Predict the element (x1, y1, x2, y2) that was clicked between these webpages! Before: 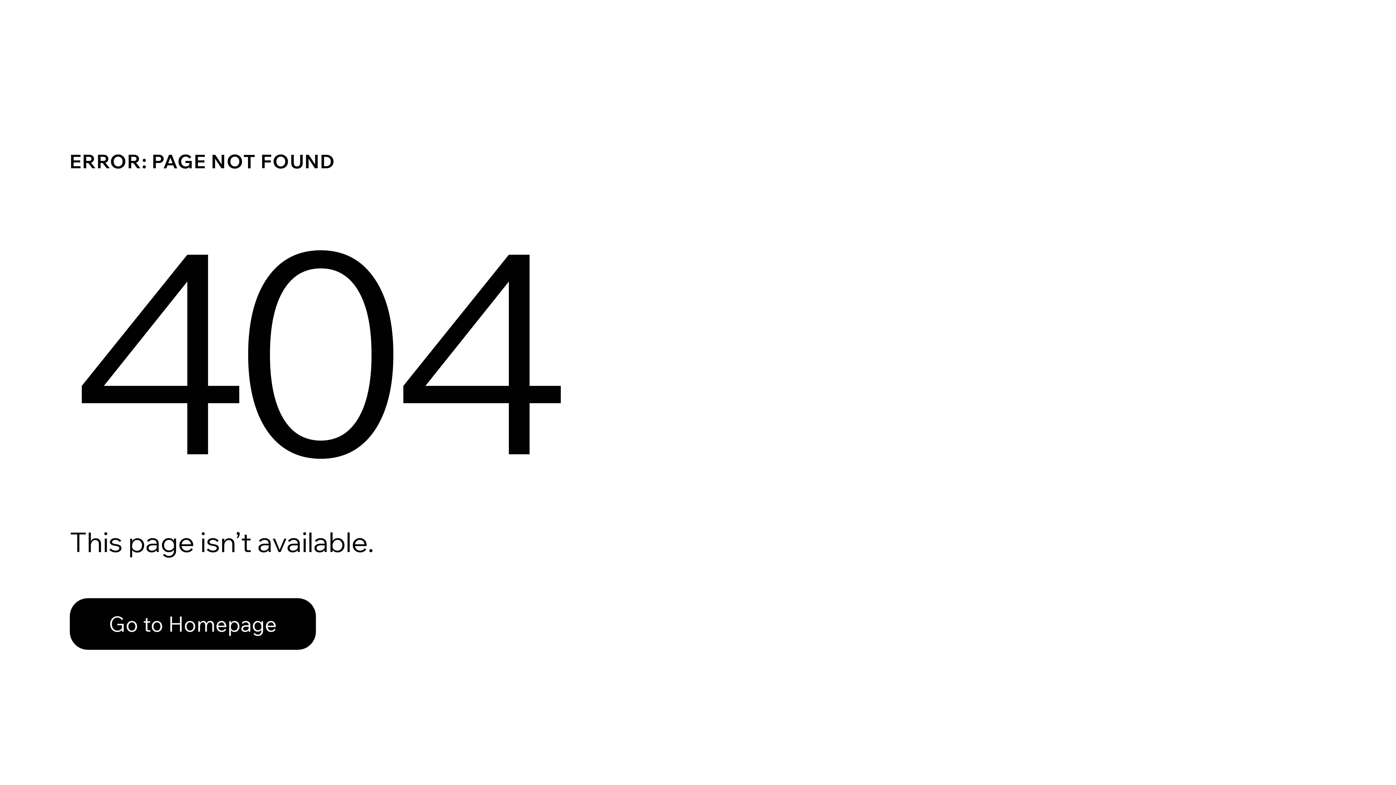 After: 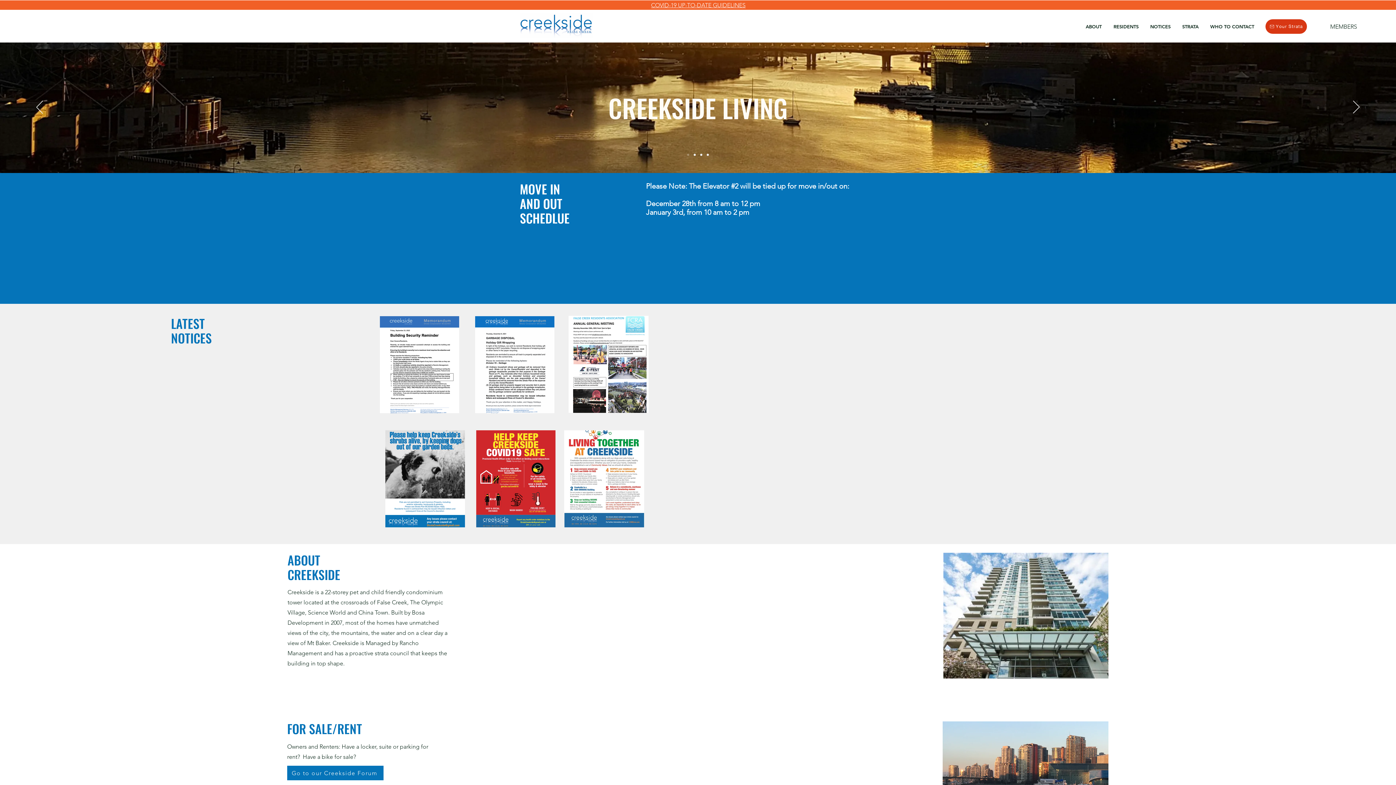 Action: bbox: (69, 598, 316, 650) label: Go to Homepage